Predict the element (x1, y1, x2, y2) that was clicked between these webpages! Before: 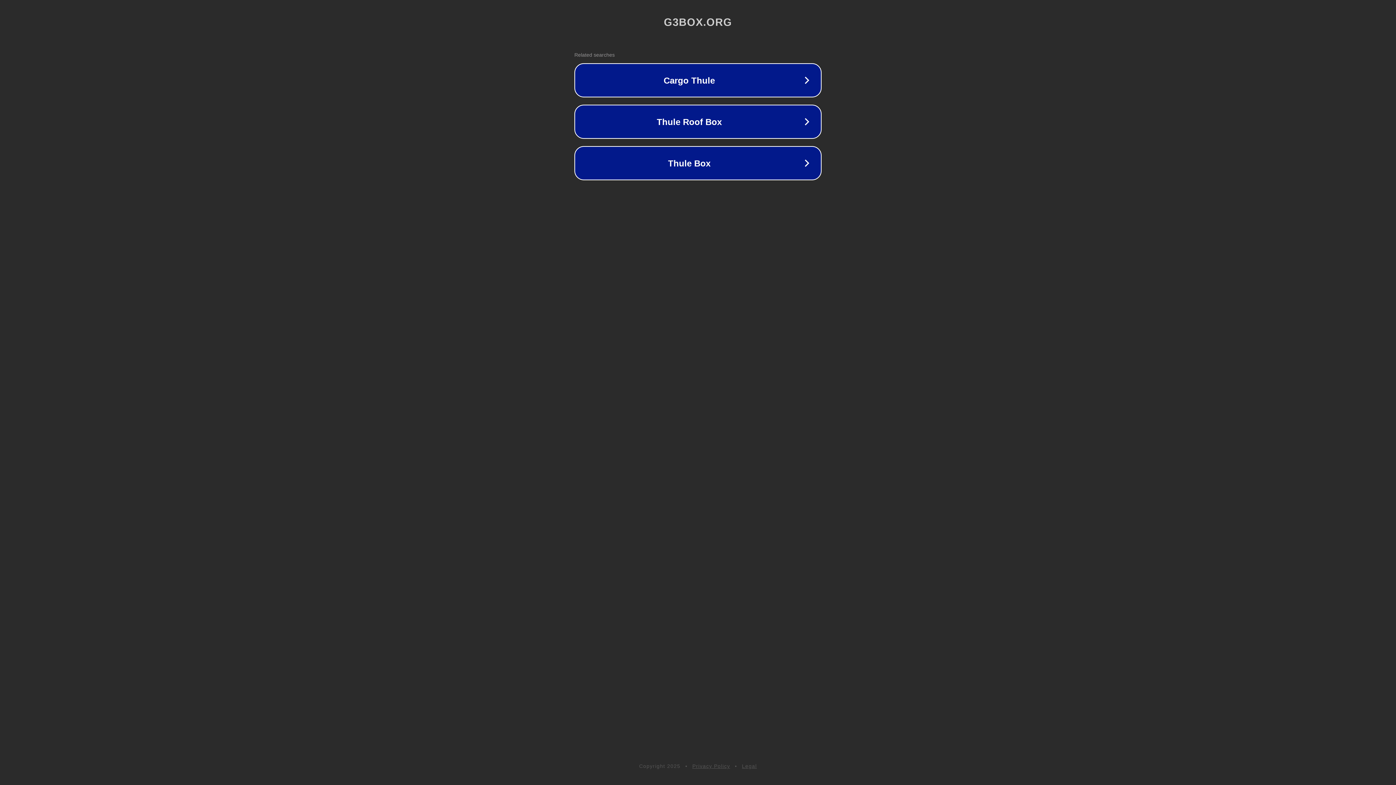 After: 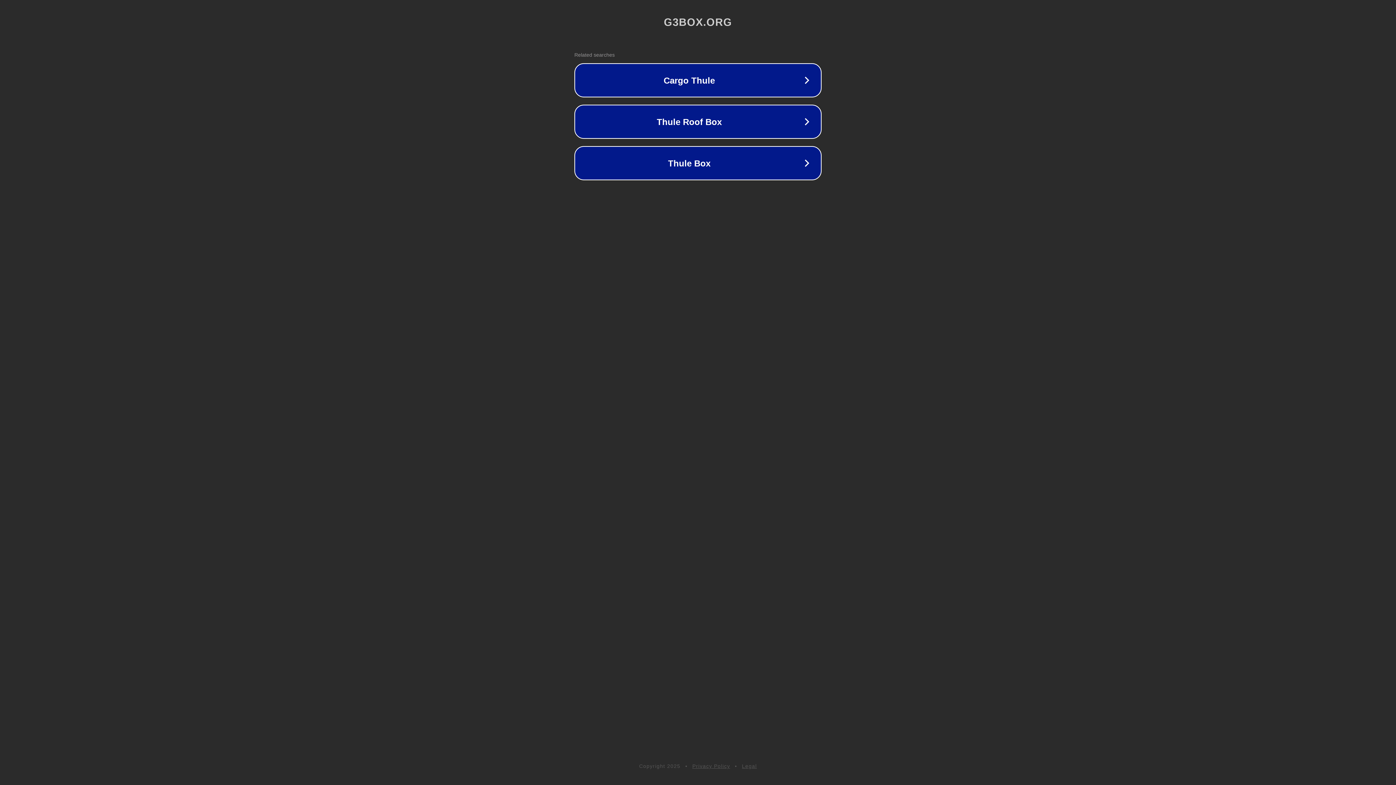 Action: label: Privacy Policy bbox: (692, 763, 730, 769)